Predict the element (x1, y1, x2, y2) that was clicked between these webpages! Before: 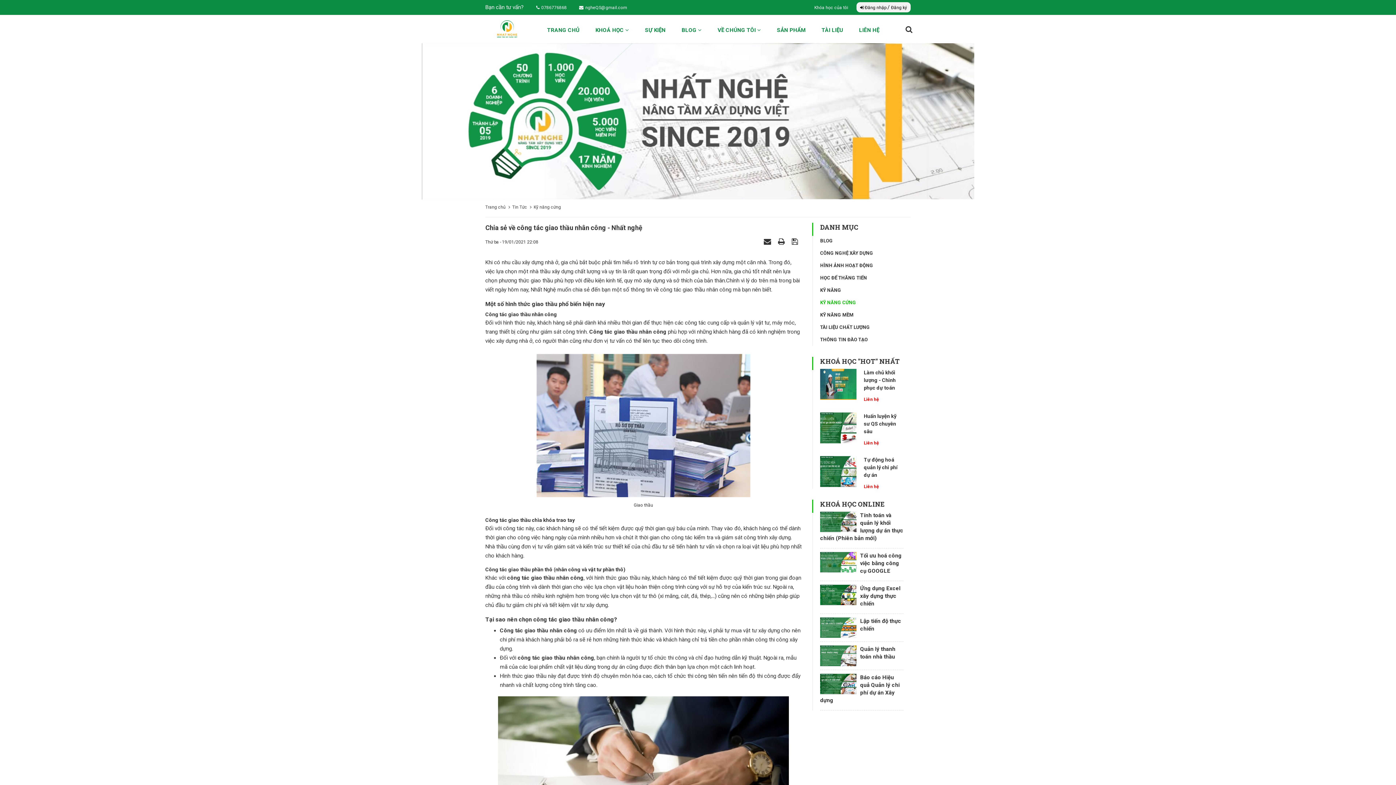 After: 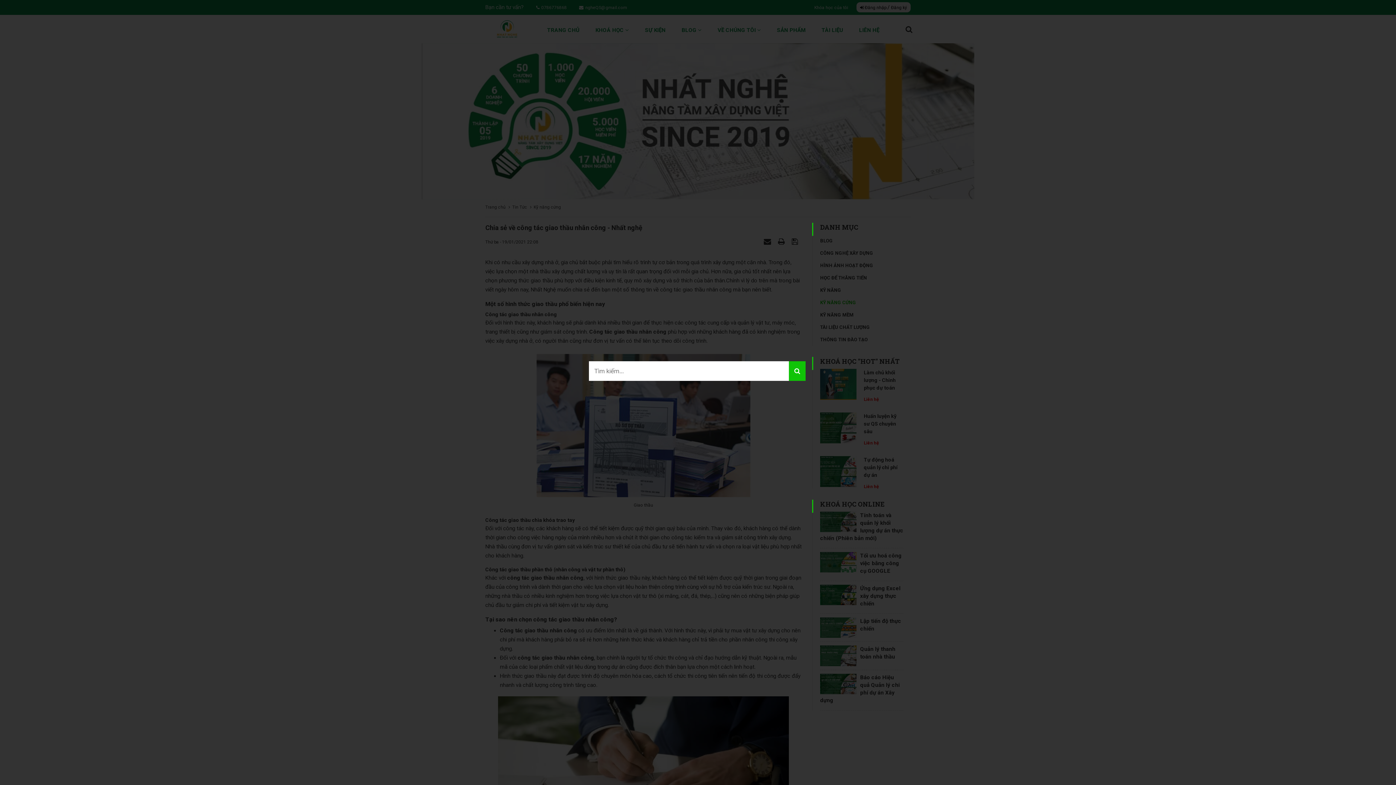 Action: bbox: (903, 24, 914, 34)